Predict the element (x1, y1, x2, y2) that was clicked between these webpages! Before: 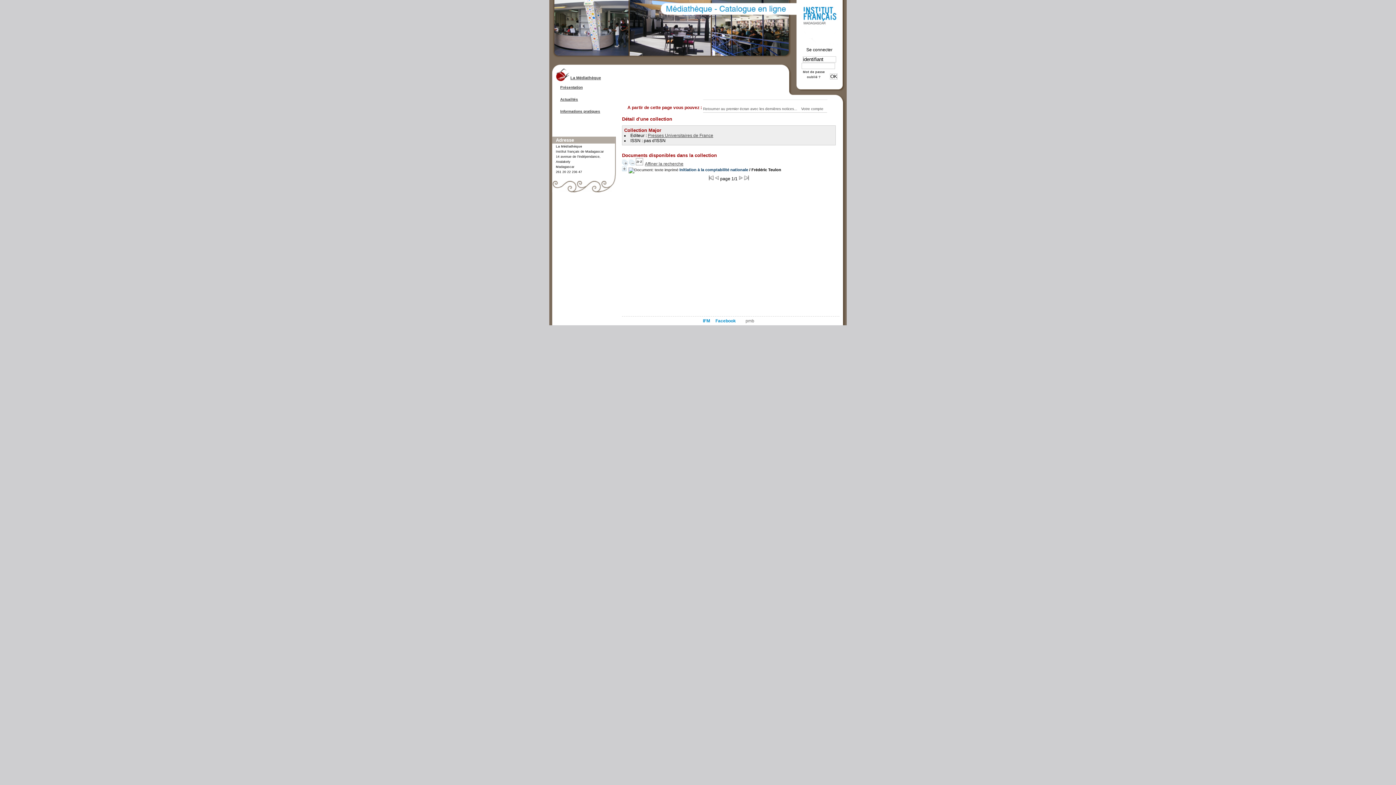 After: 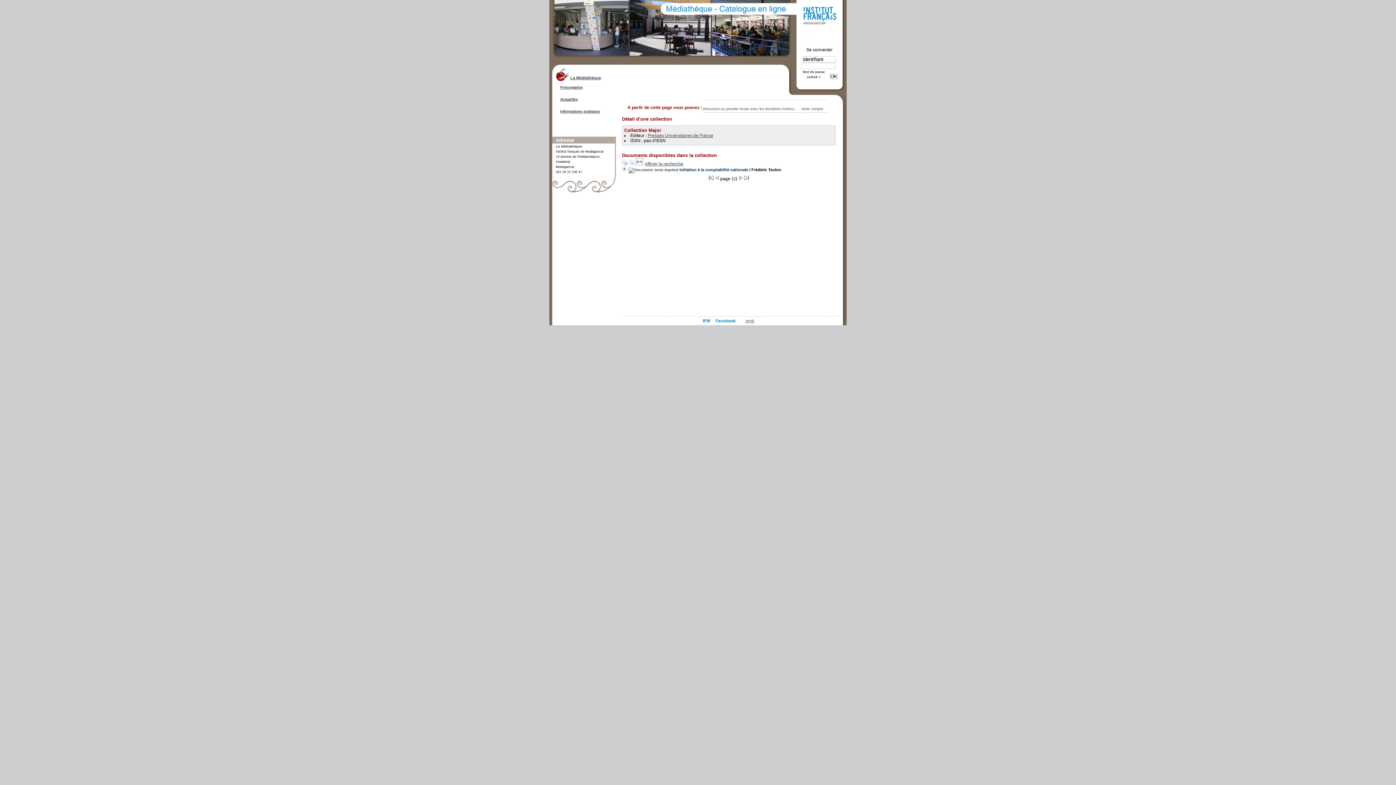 Action: label: pmb bbox: (745, 318, 758, 323)